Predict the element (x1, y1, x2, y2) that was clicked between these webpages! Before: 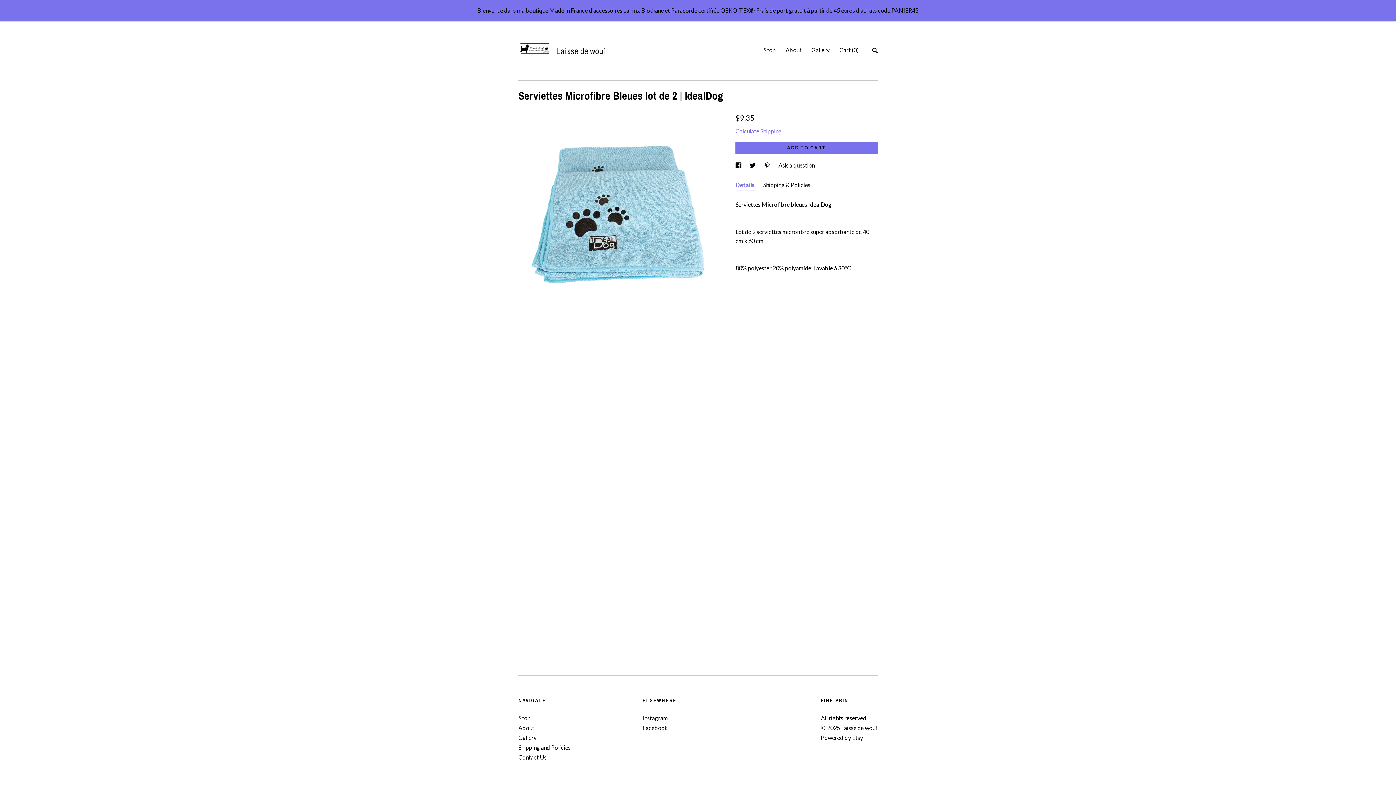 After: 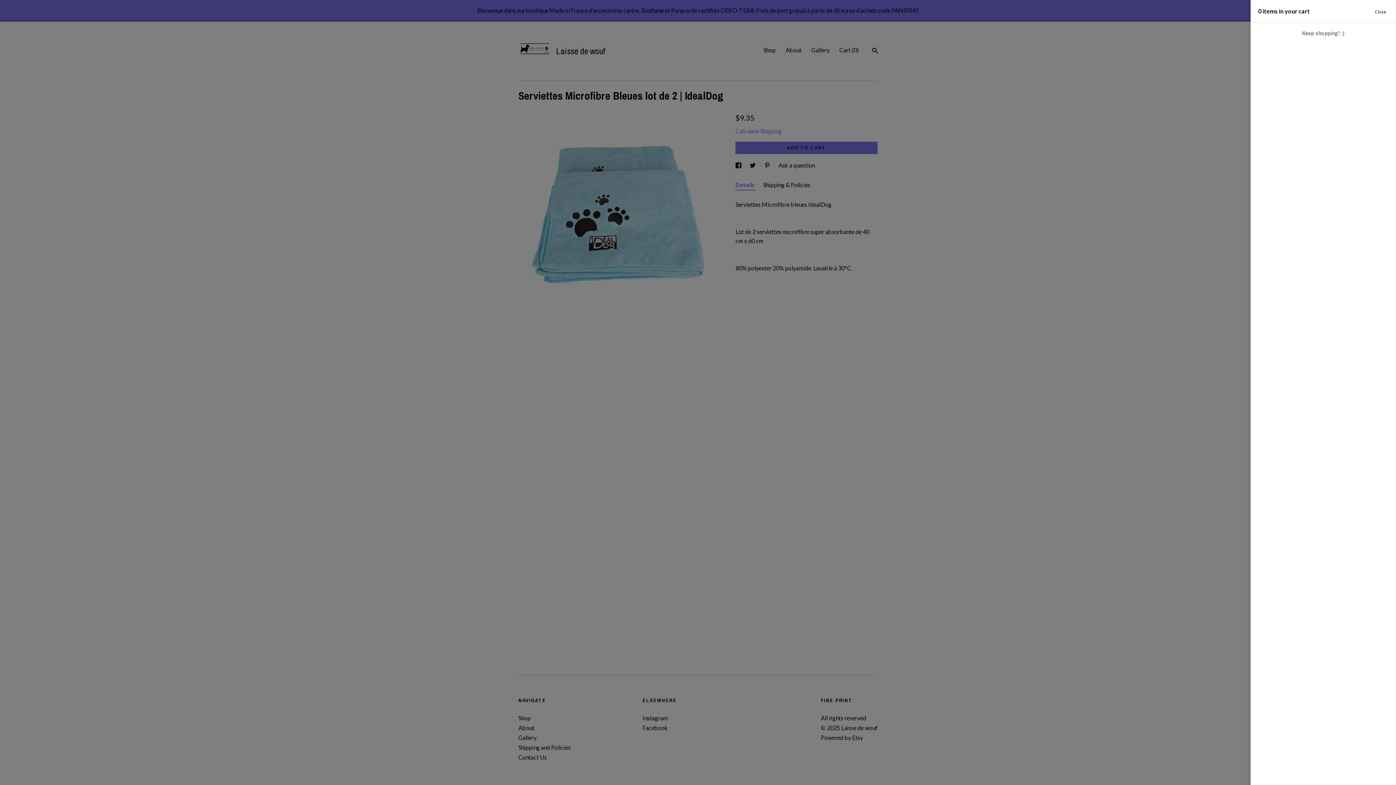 Action: bbox: (839, 46, 858, 53) label: Cart (0)